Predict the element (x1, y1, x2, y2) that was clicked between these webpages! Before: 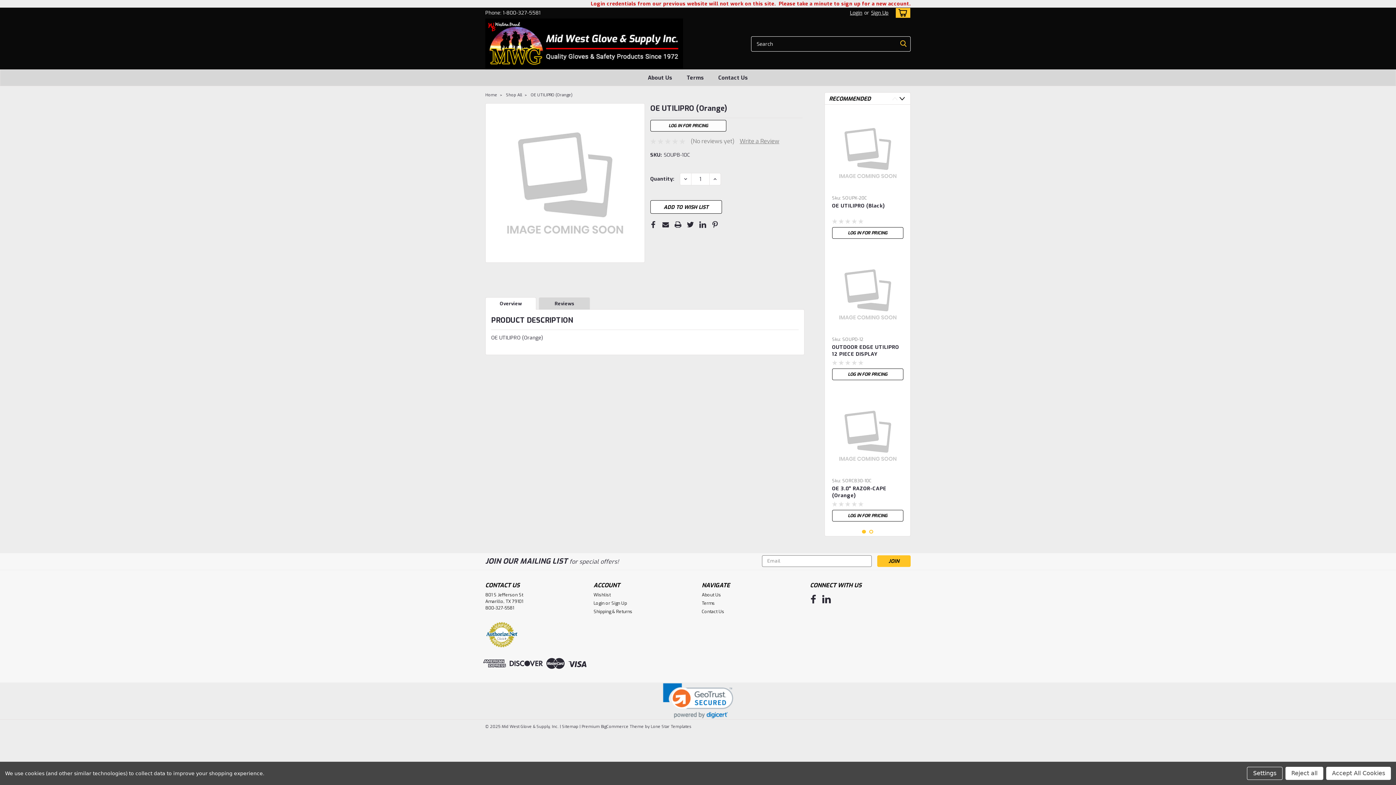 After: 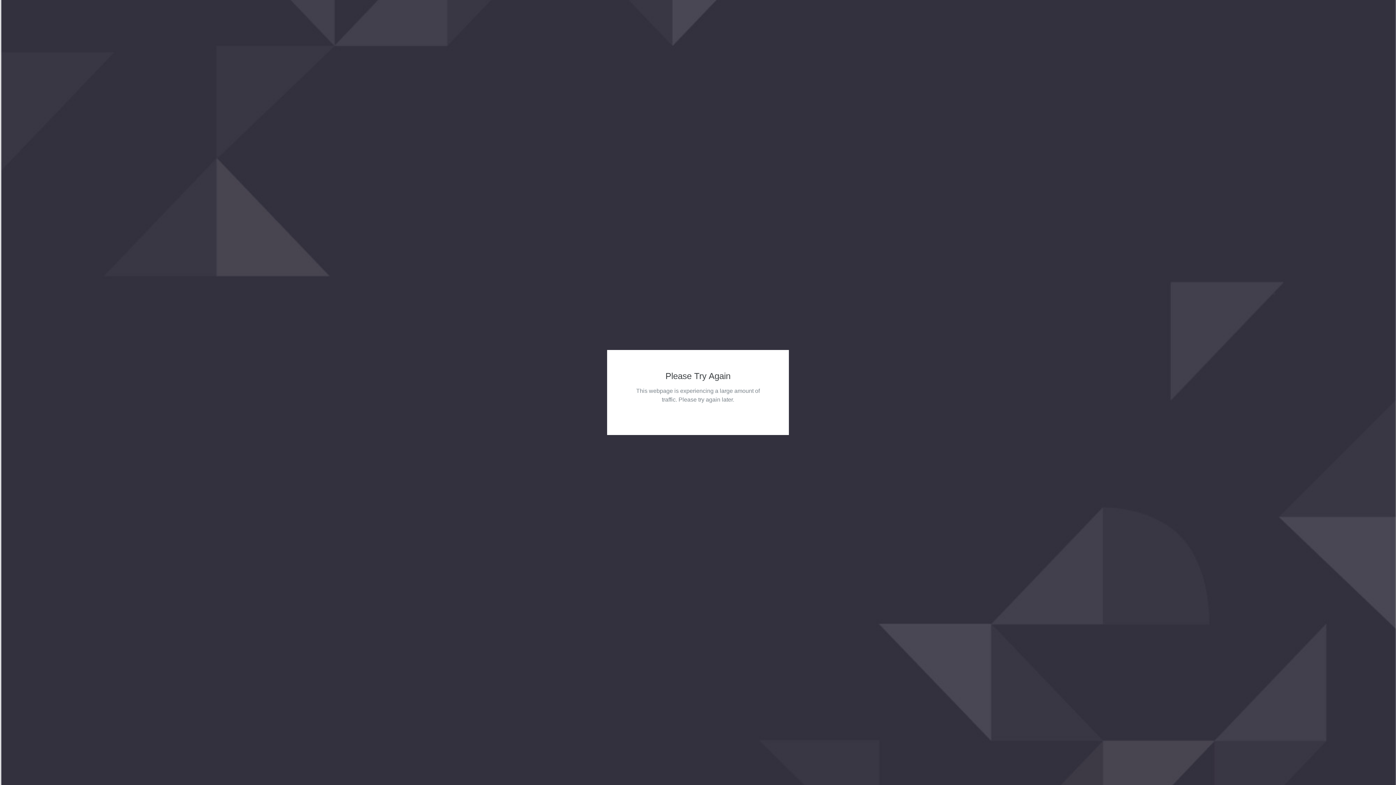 Action: label: Terms bbox: (702, 600, 715, 606)